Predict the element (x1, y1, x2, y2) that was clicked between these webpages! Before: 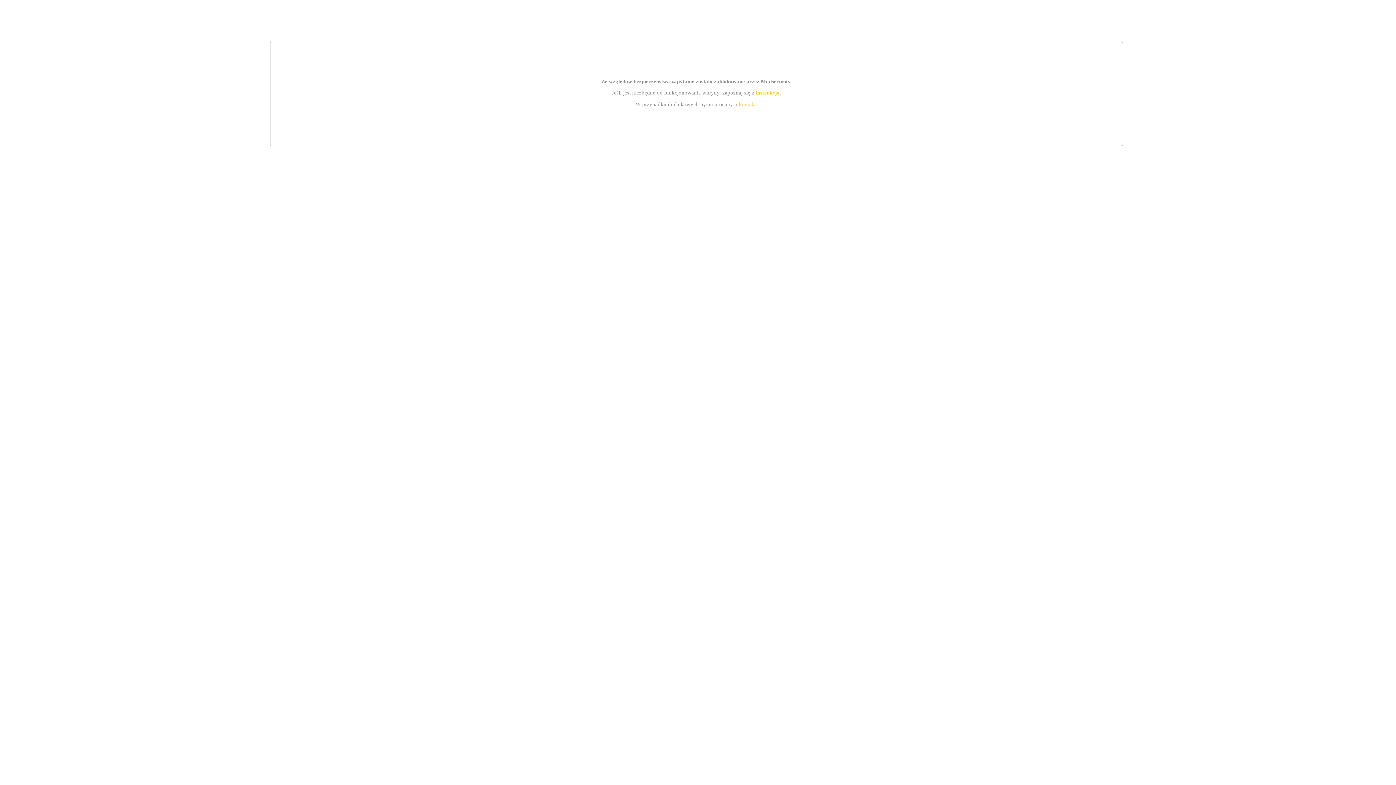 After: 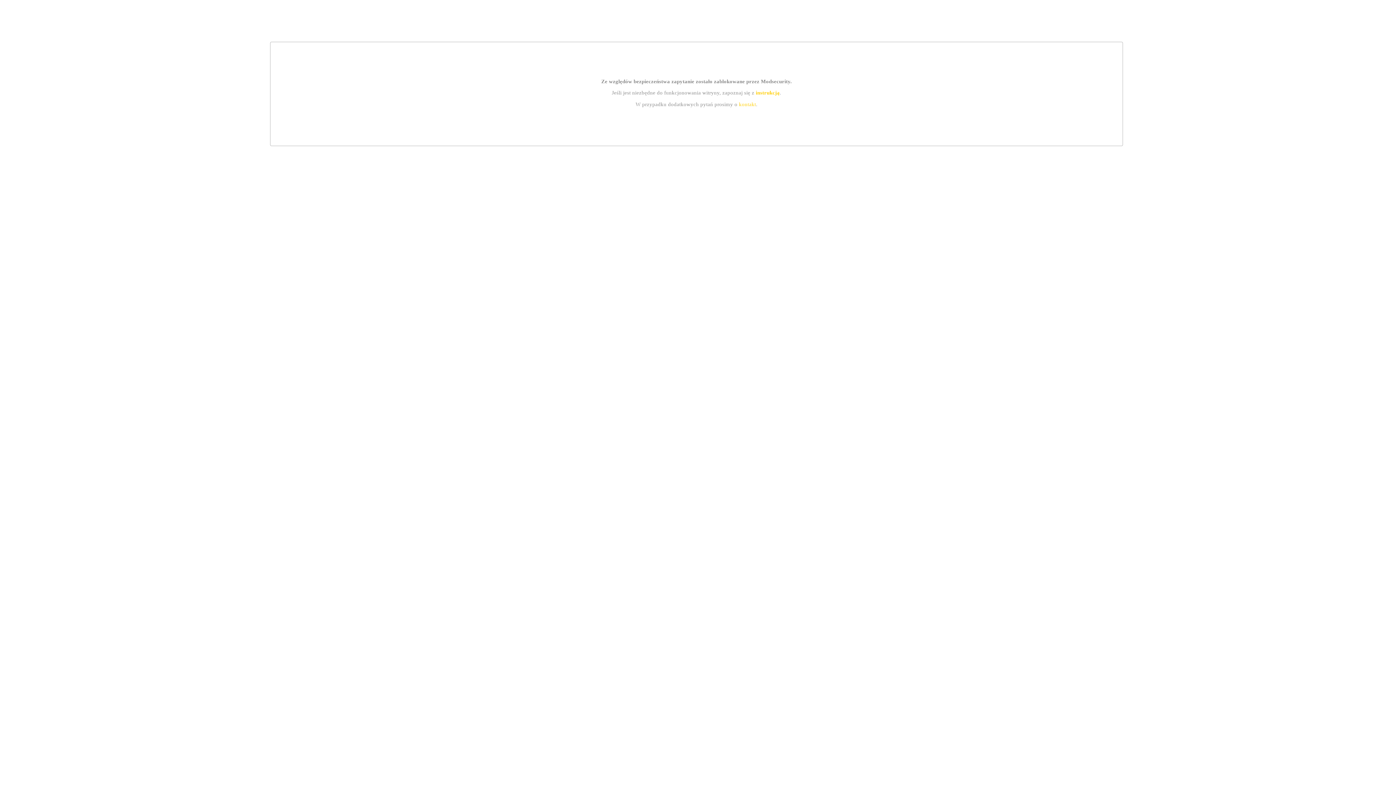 Action: bbox: (755, 89, 779, 95) label: instrukcją